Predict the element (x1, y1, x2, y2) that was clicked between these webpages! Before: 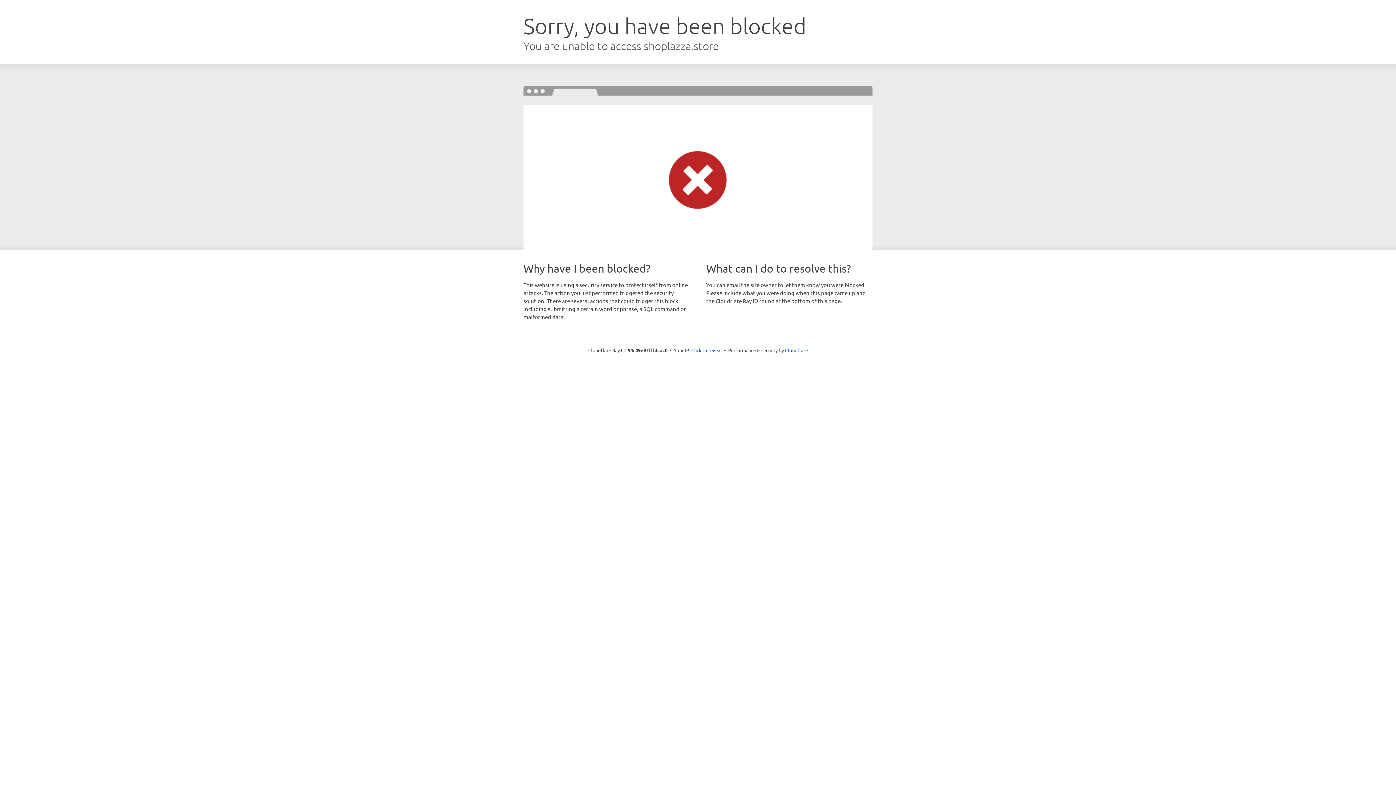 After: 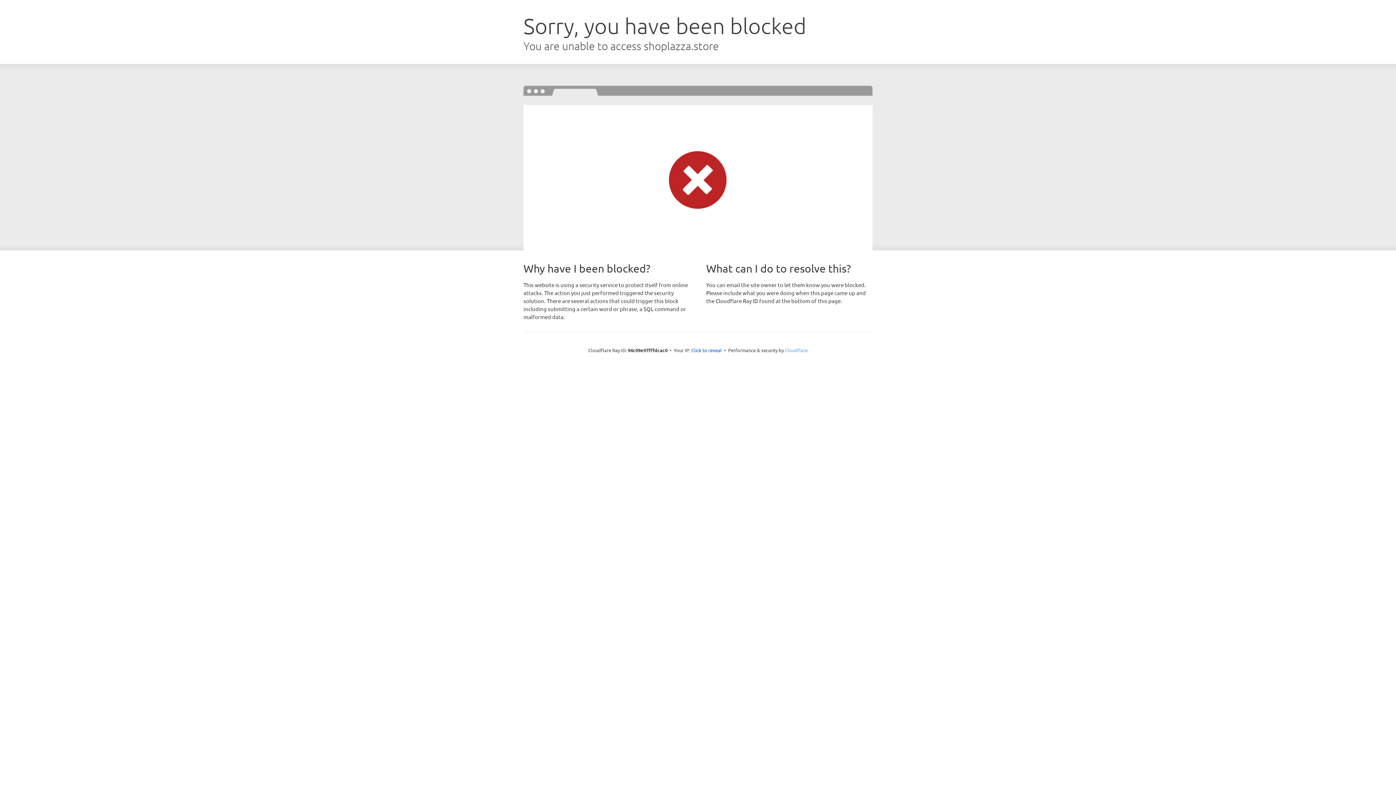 Action: bbox: (785, 347, 808, 353) label: Cloudflare